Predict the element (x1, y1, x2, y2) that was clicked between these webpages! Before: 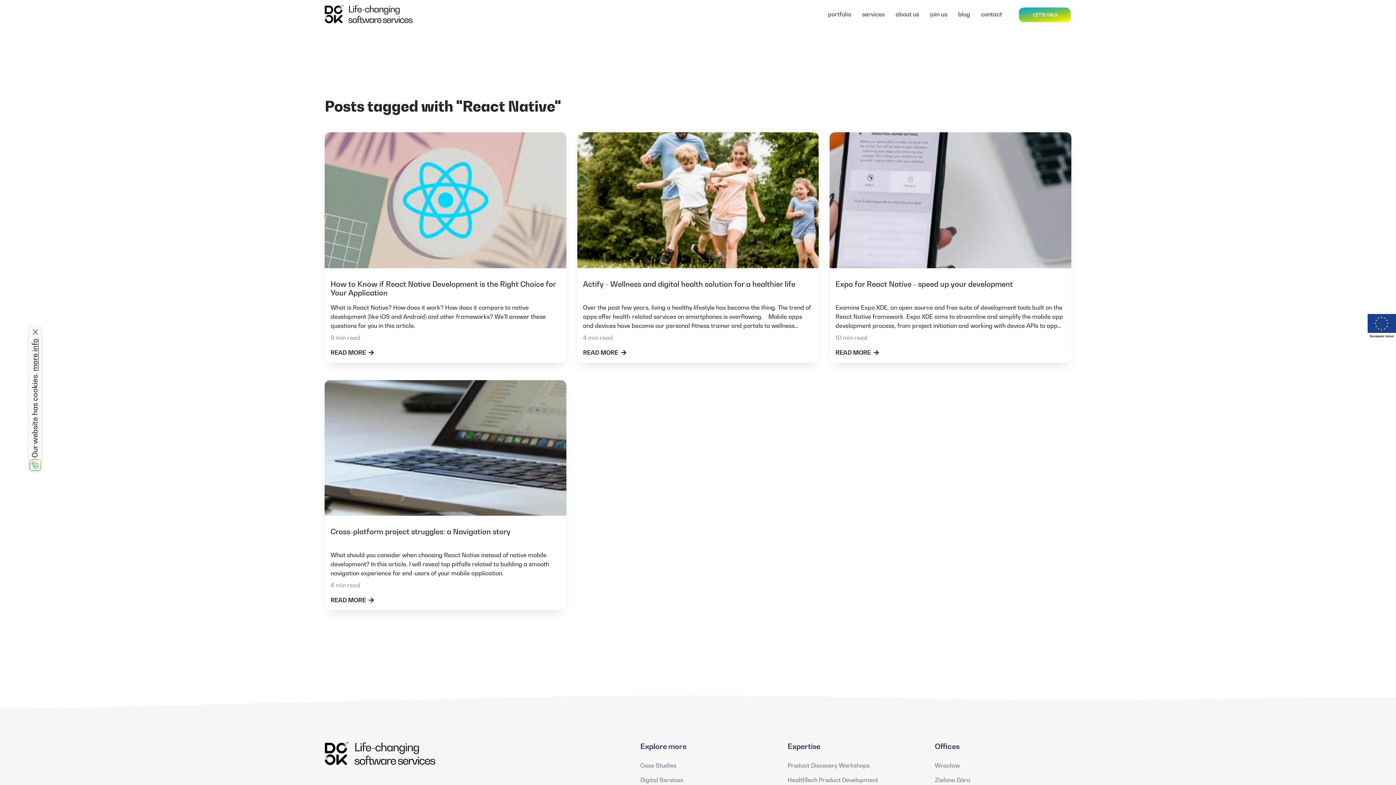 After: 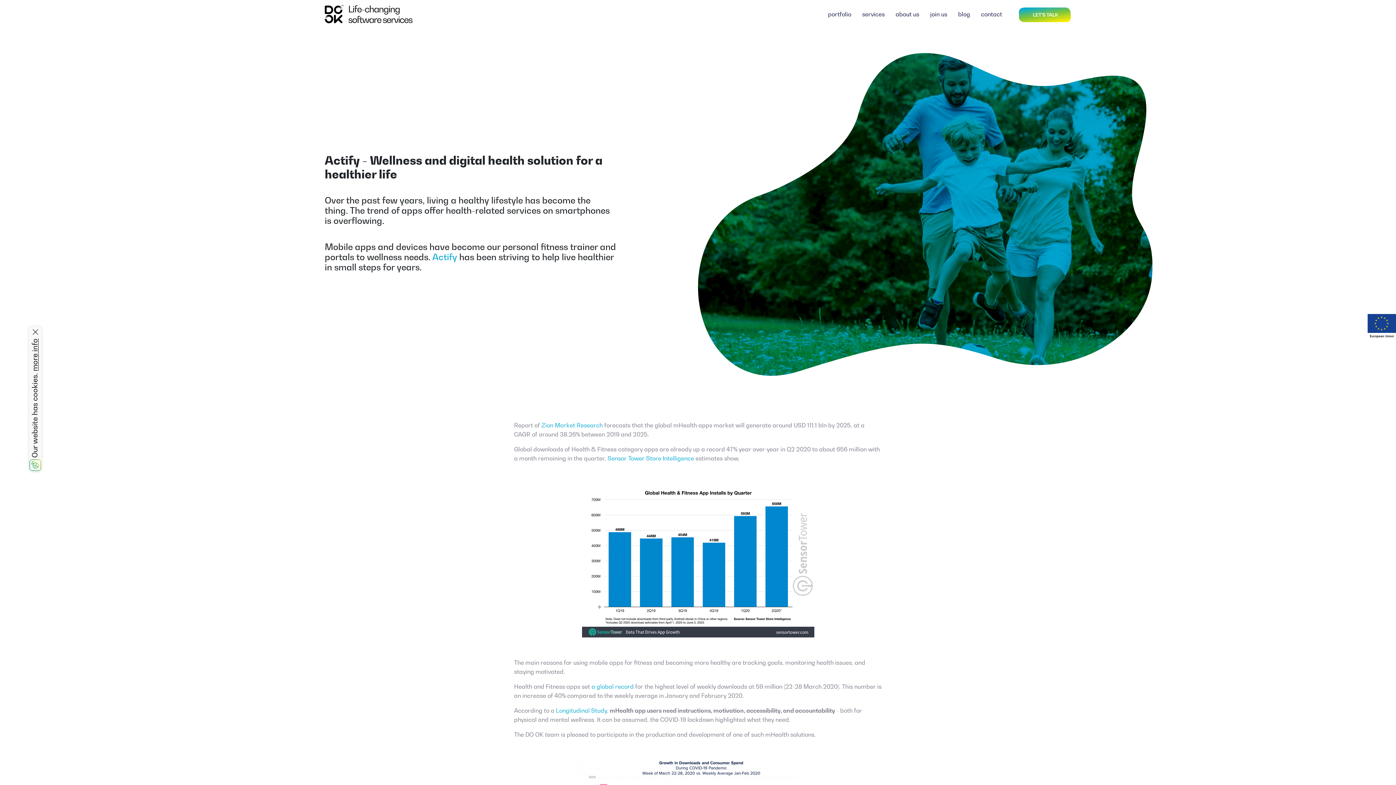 Action: label: READ MORE  bbox: (582, 347, 626, 357)